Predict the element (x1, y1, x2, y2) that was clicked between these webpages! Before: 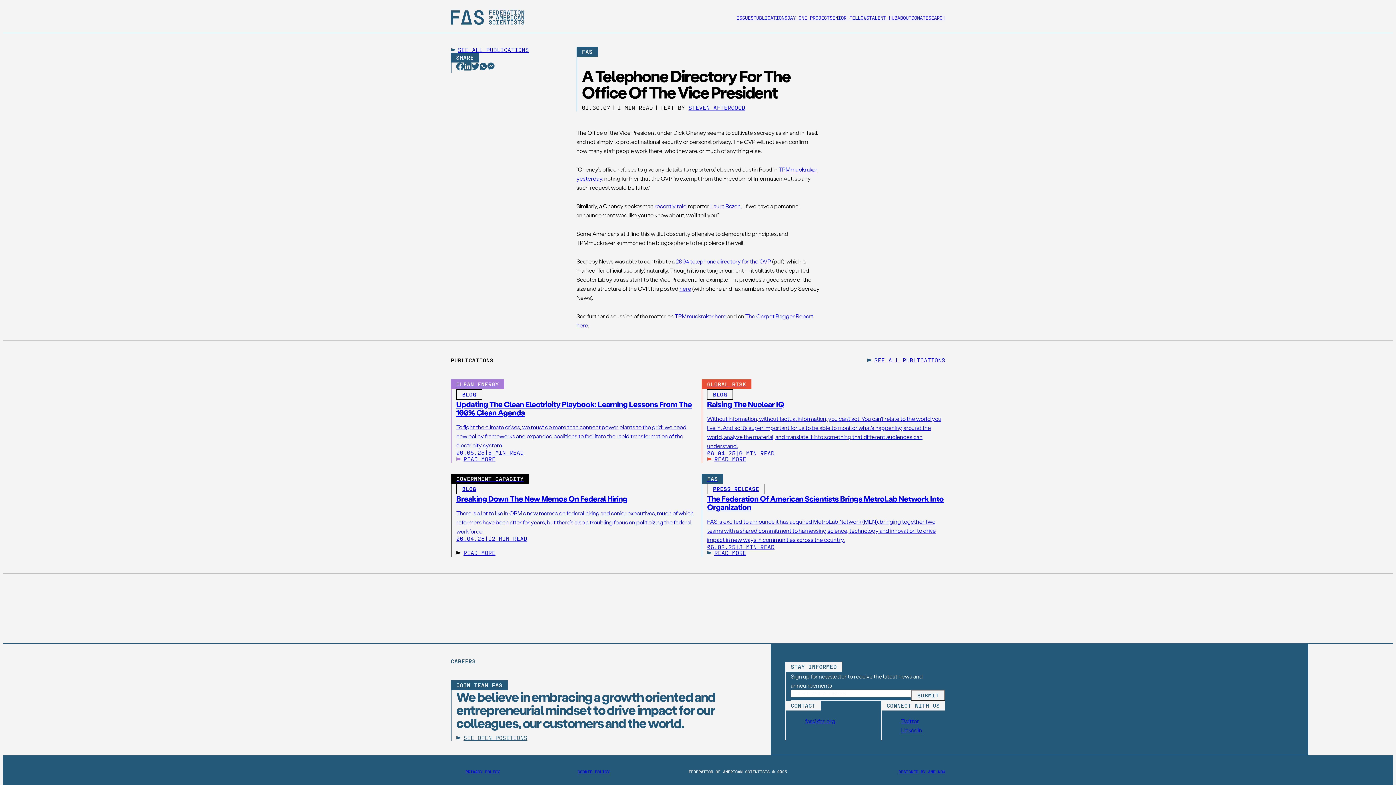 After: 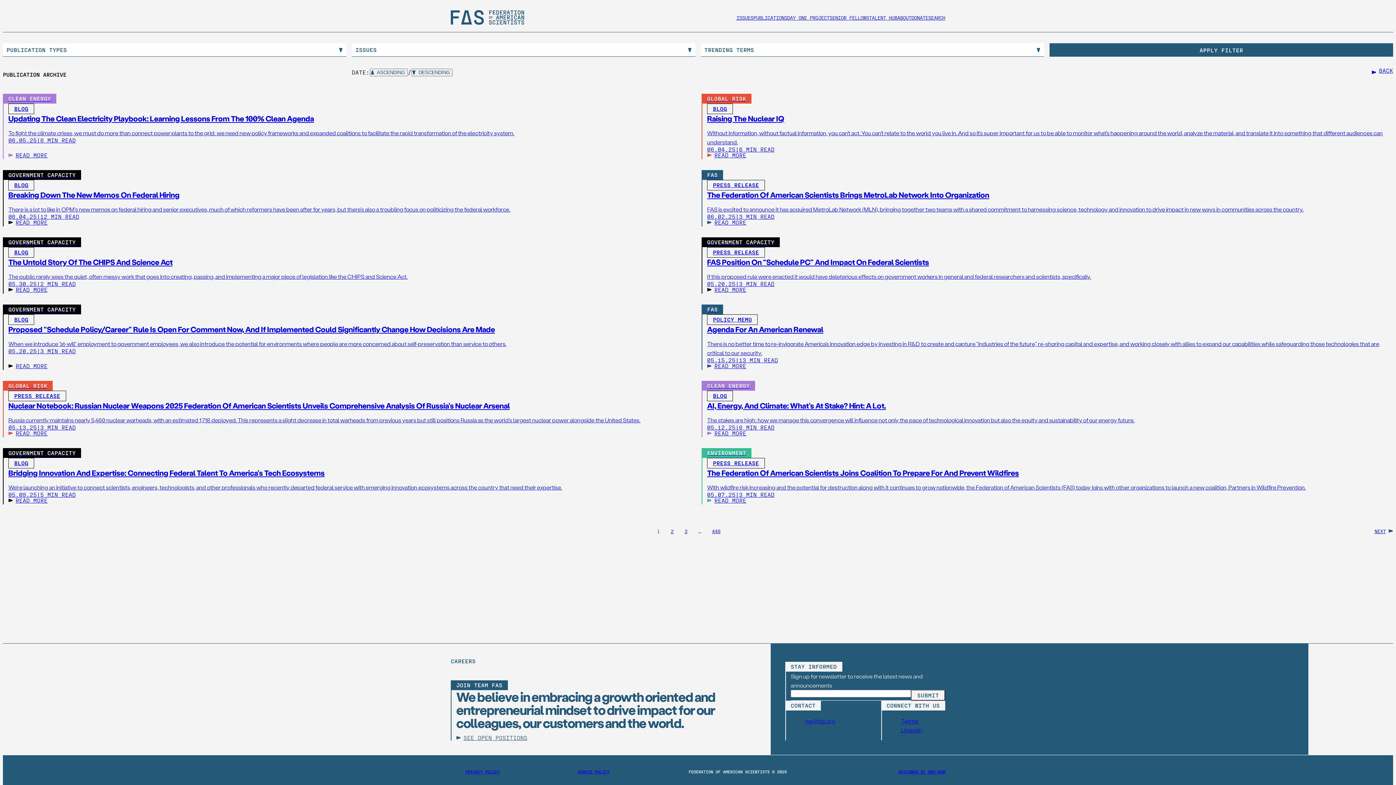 Action: bbox: (450, 46, 576, 52) label: SEE ALL PUBLICATIONS